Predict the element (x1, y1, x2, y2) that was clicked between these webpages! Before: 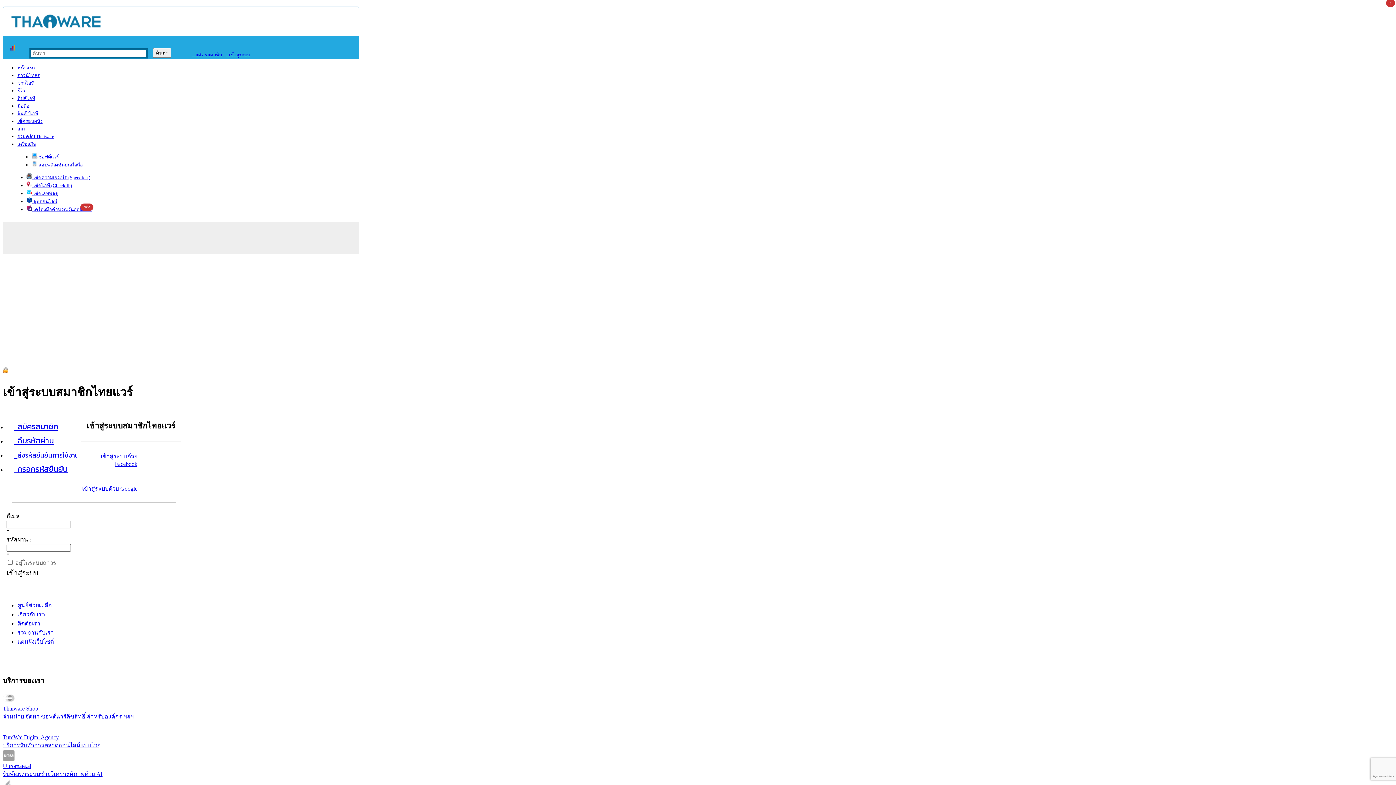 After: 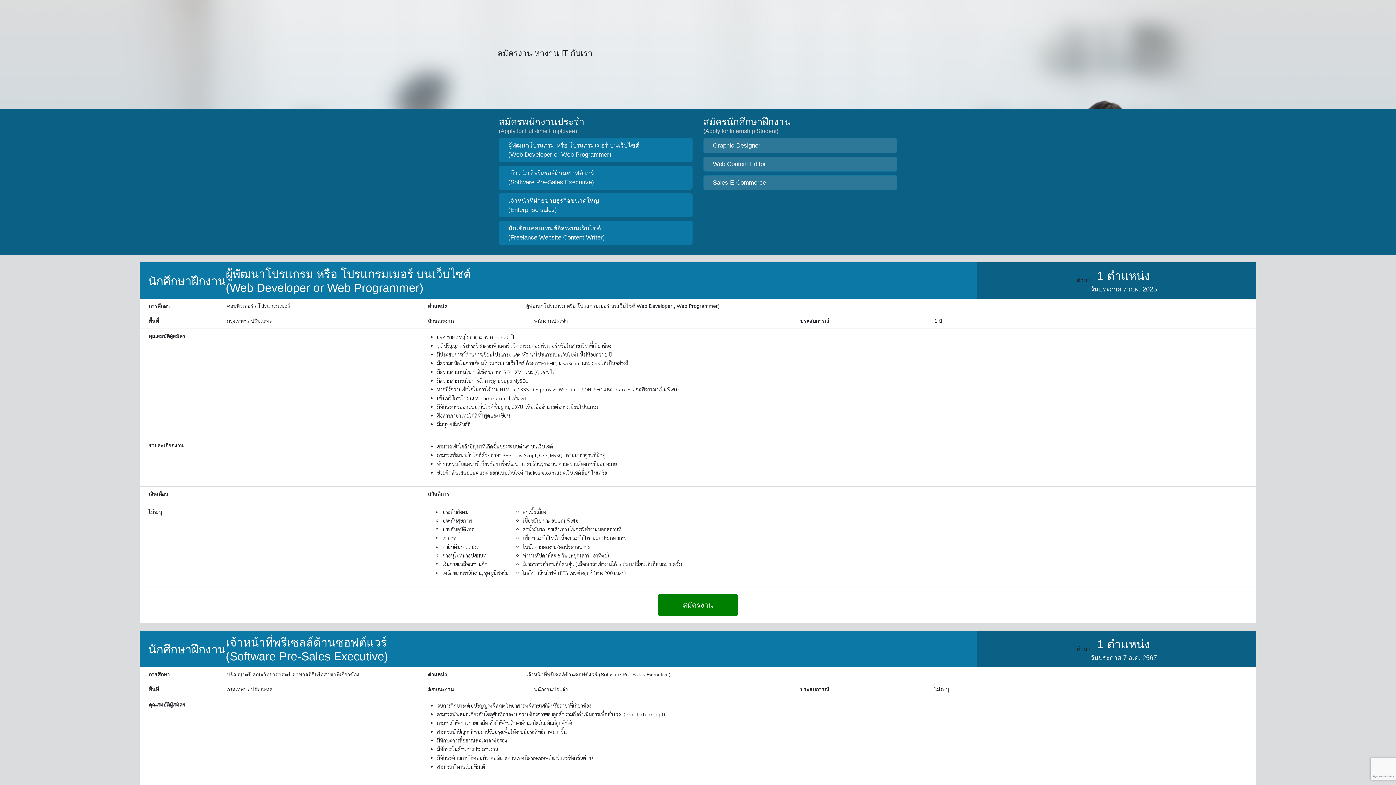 Action: label: ร่วมงานกับเรา
4 bbox: (17, 629, 53, 635)